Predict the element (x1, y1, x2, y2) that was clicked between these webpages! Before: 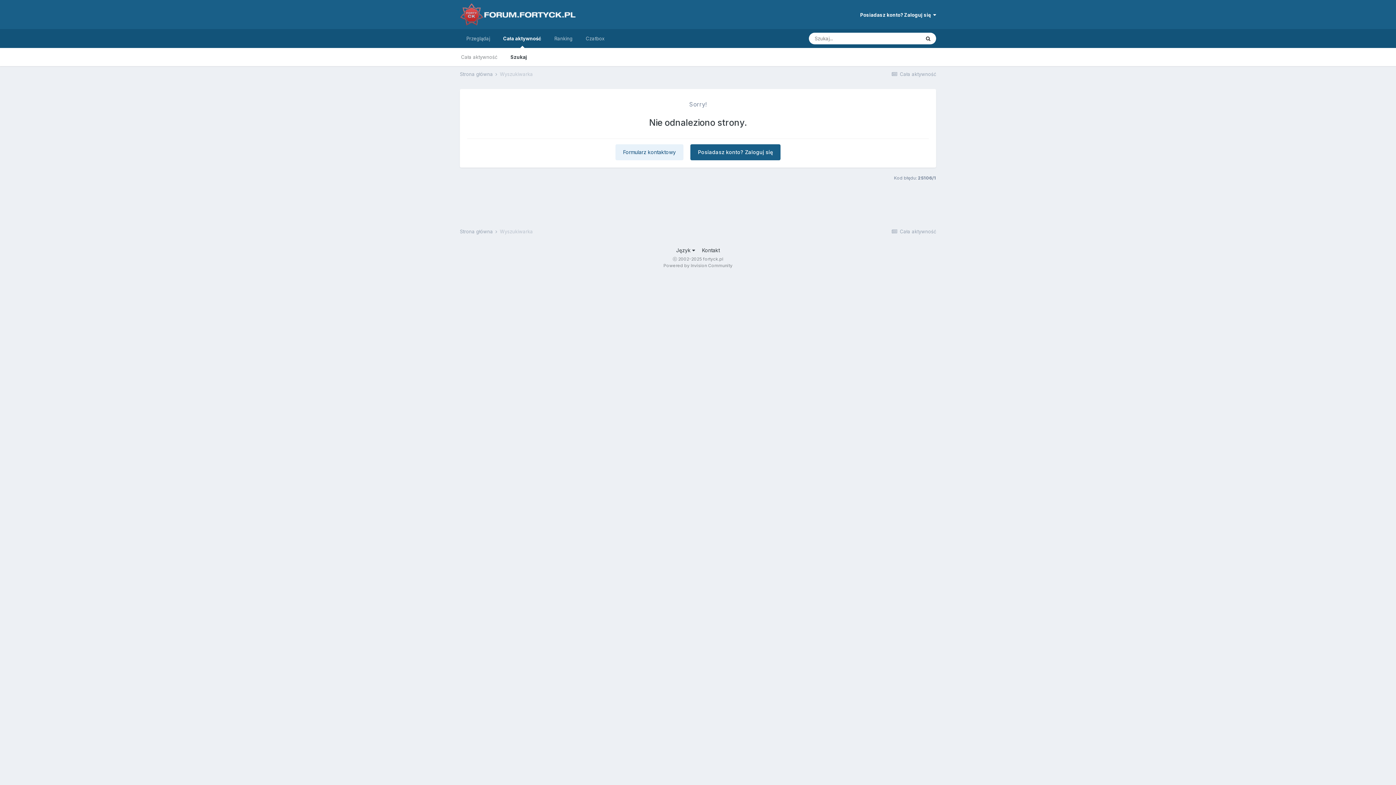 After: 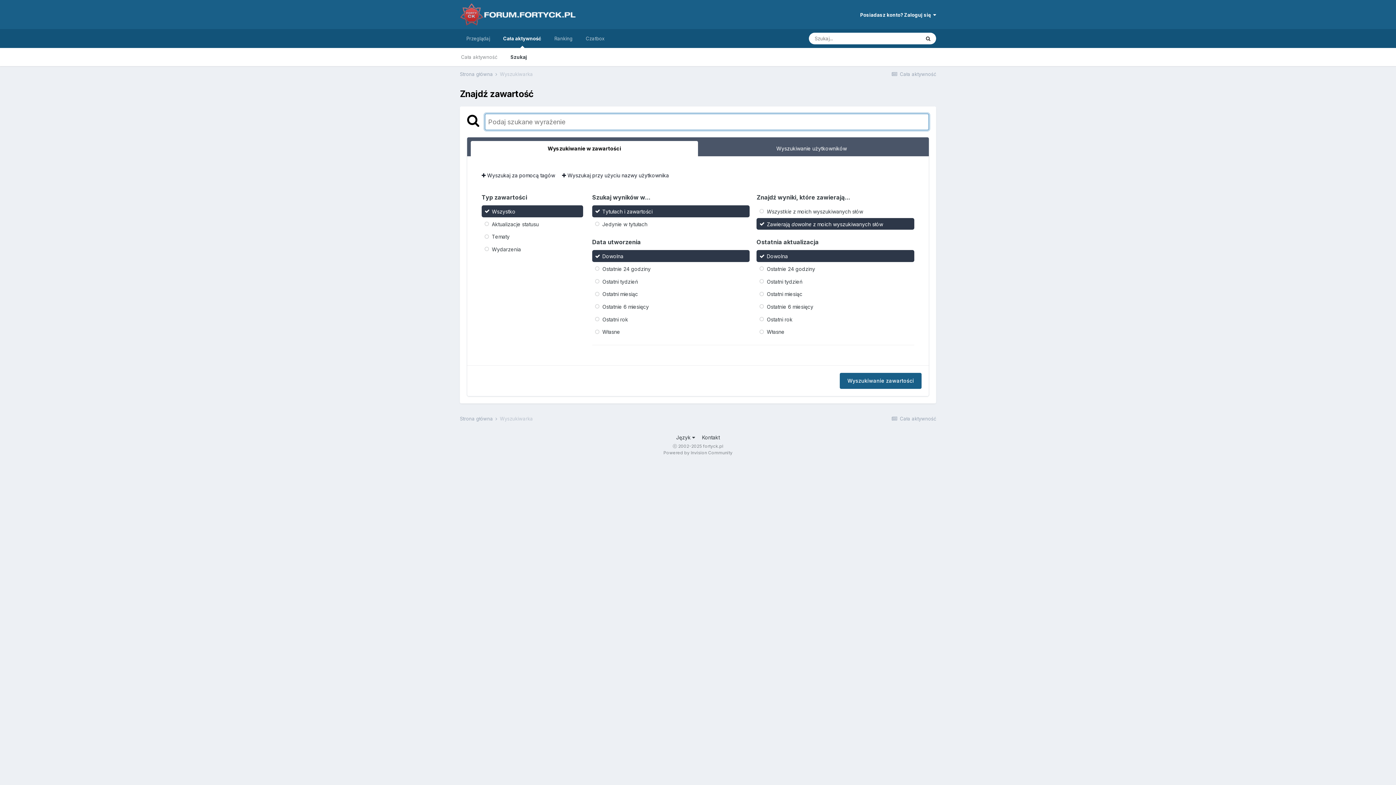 Action: bbox: (504, 48, 533, 66) label: Szukaj